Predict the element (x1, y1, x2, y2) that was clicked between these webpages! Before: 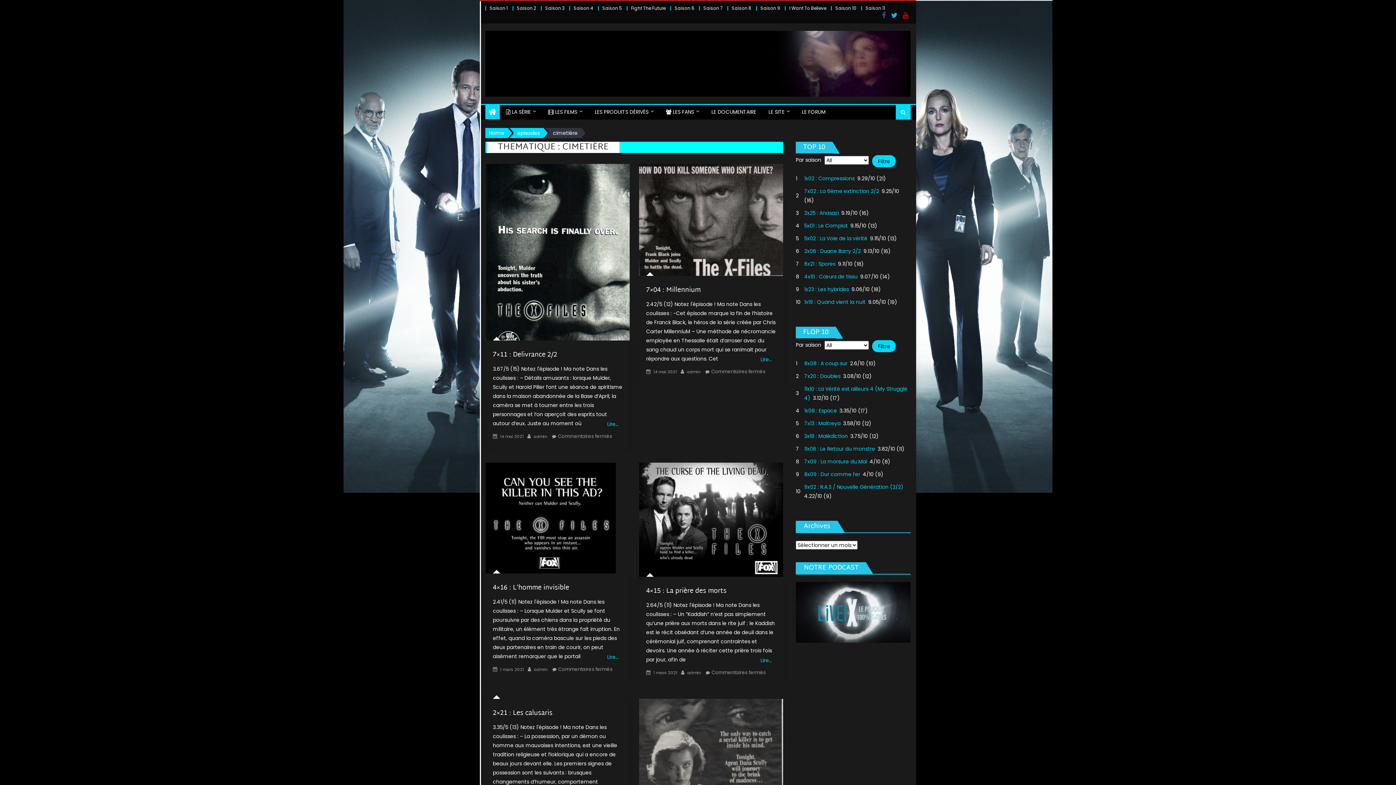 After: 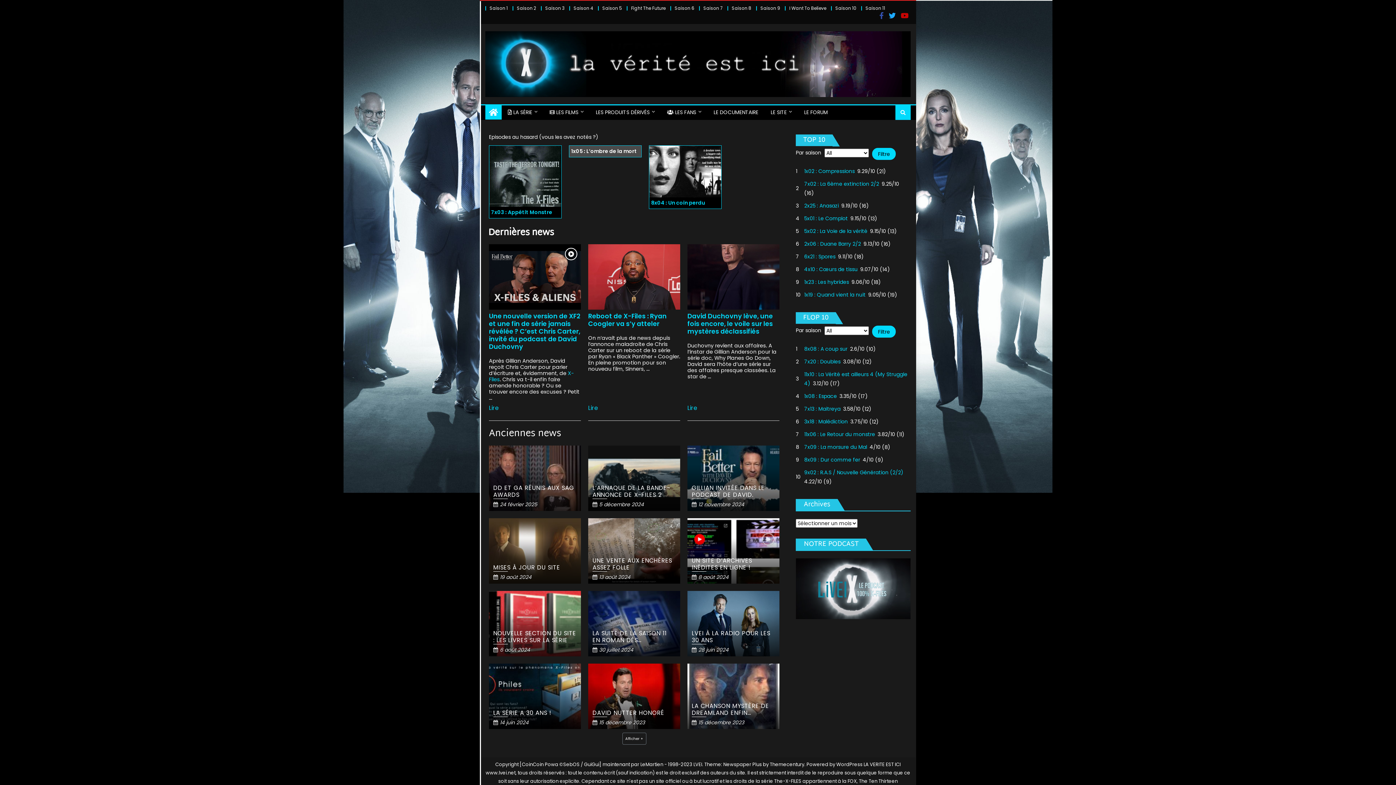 Action: bbox: (534, 666, 547, 672) label: admin